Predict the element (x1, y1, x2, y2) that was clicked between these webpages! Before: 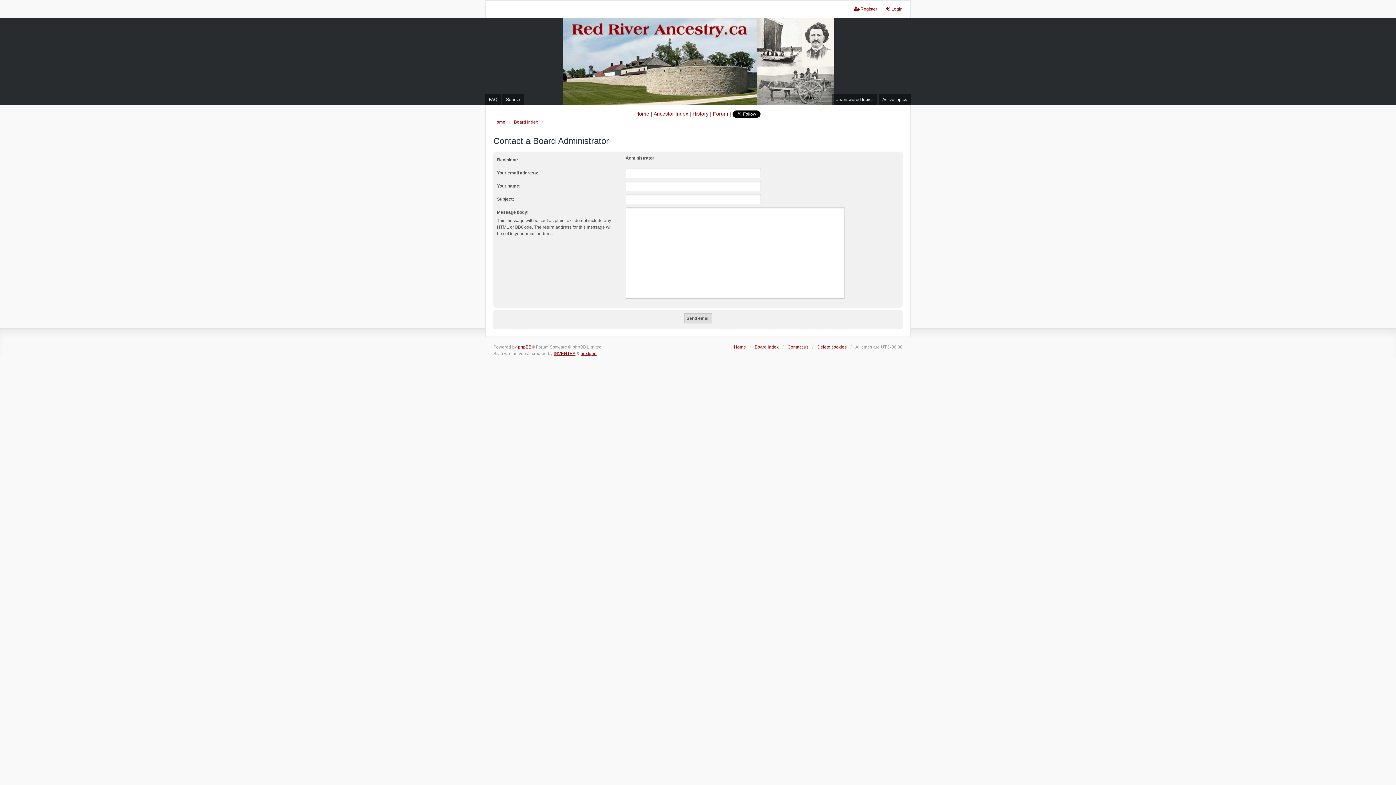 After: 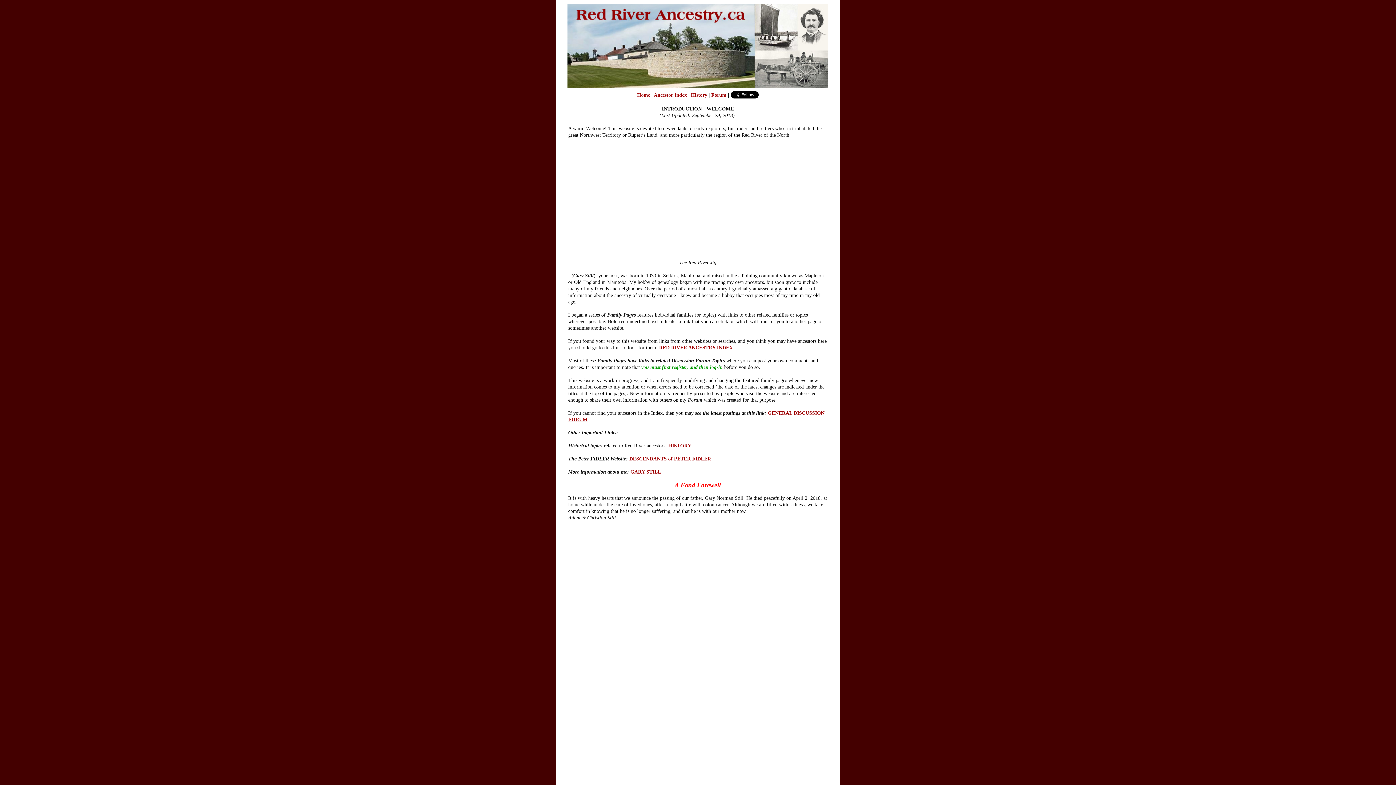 Action: label: Home bbox: (635, 110, 649, 116)